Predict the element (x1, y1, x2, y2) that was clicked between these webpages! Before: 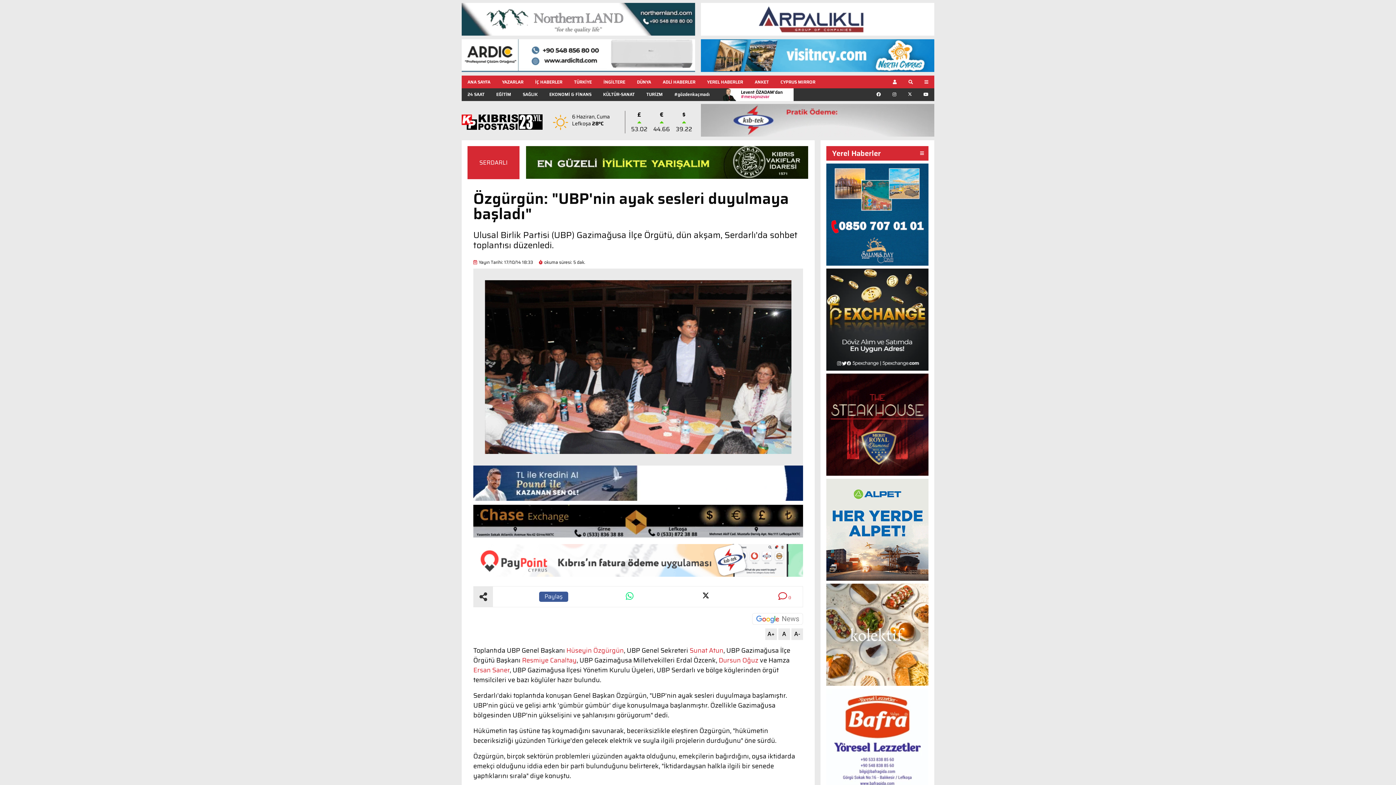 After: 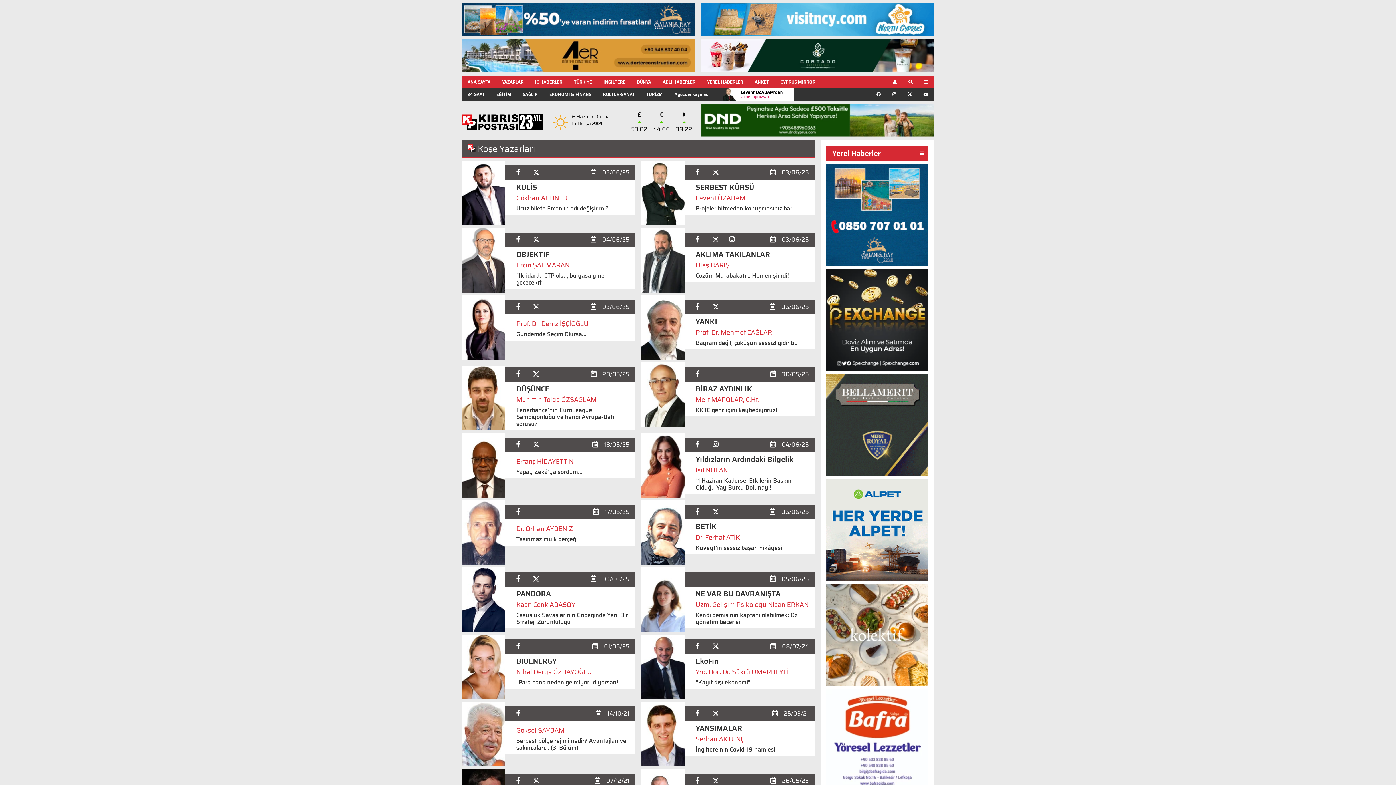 Action: bbox: (496, 75, 529, 88) label: YAZARLAR